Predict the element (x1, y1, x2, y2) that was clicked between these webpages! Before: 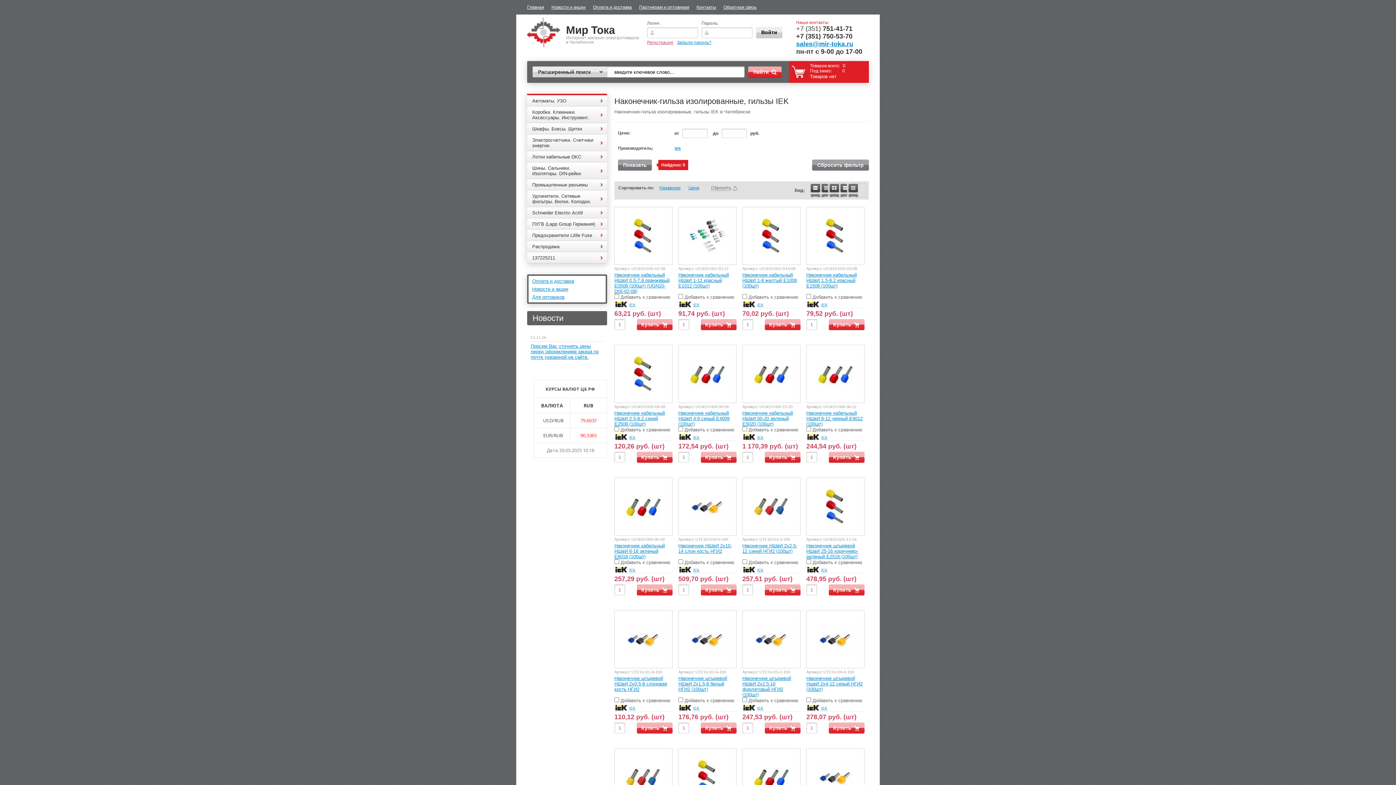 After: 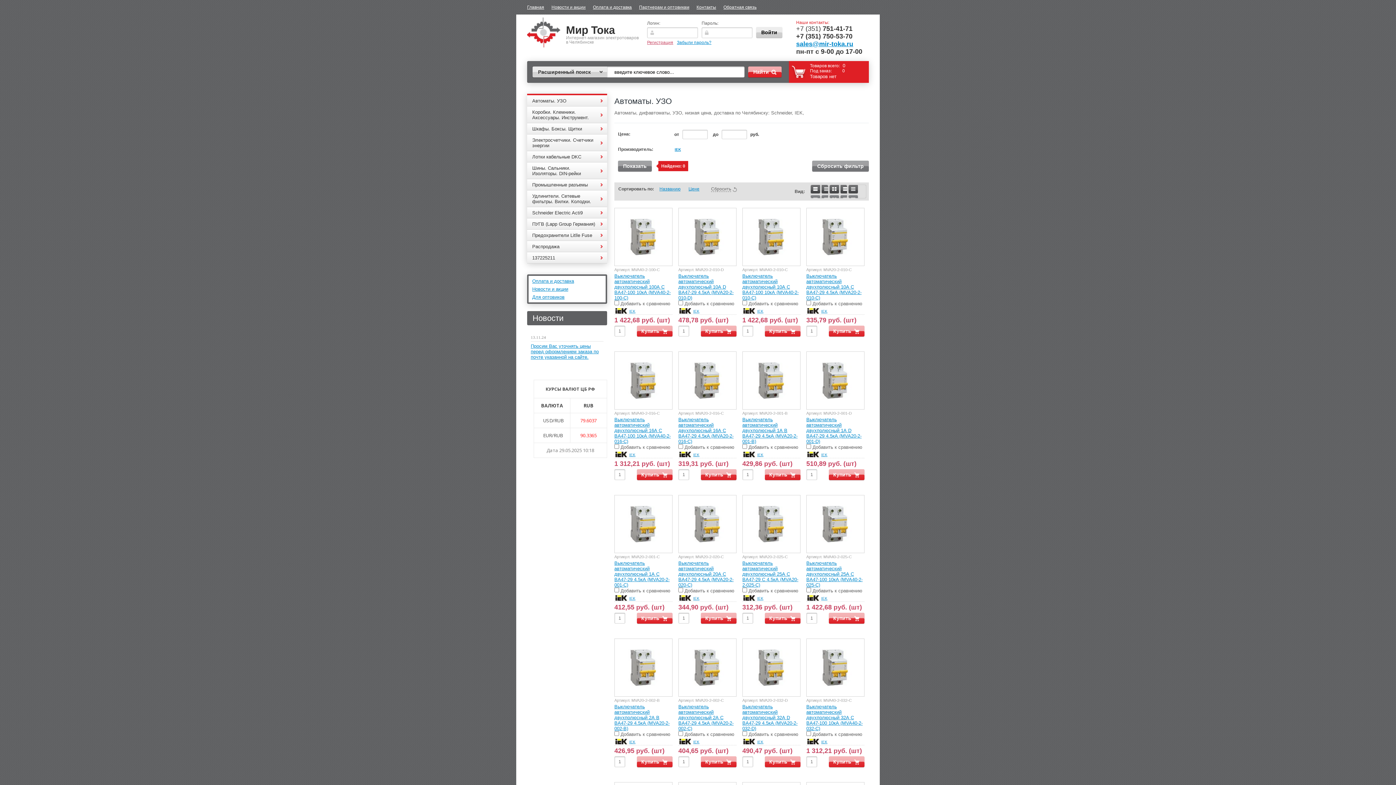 Action: label: Автоматы. УЗО bbox: (527, 95, 607, 106)